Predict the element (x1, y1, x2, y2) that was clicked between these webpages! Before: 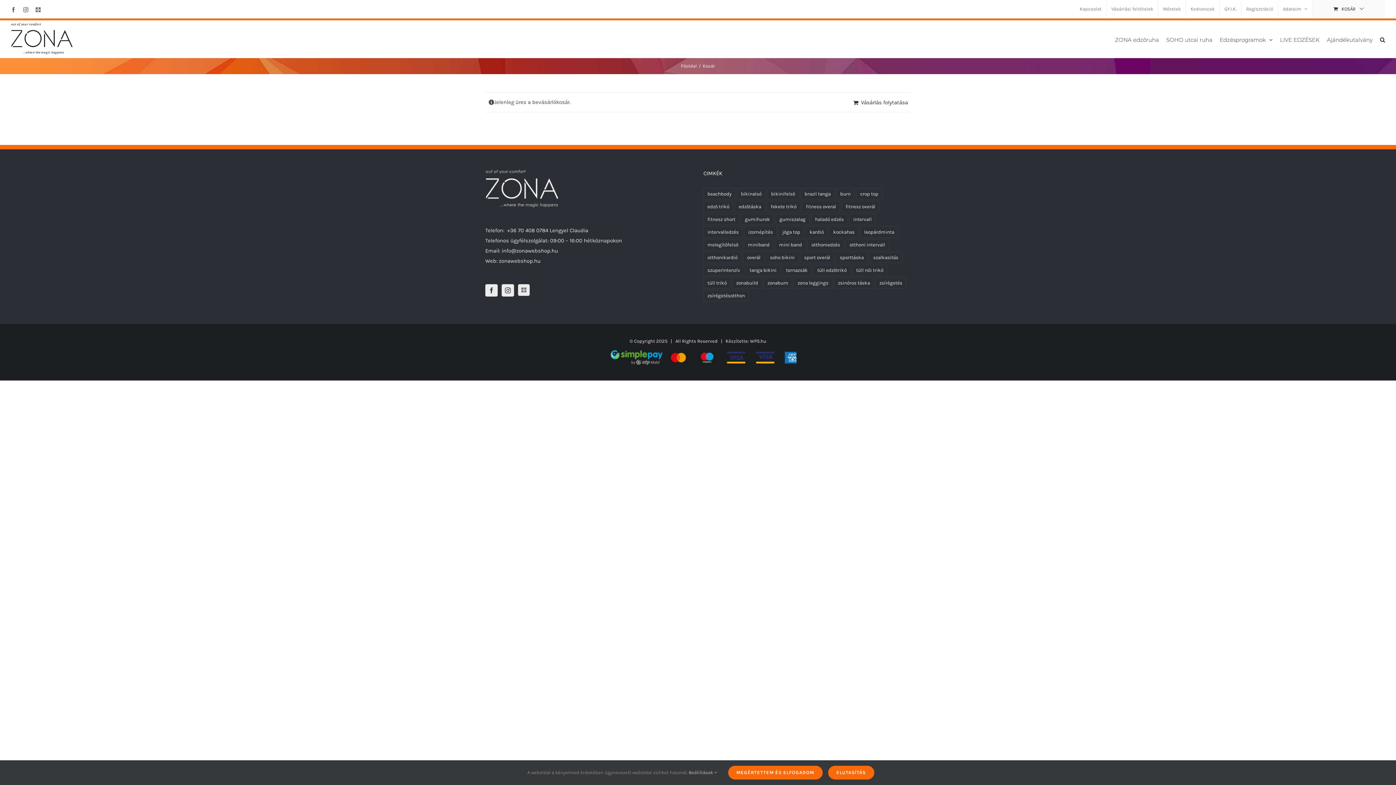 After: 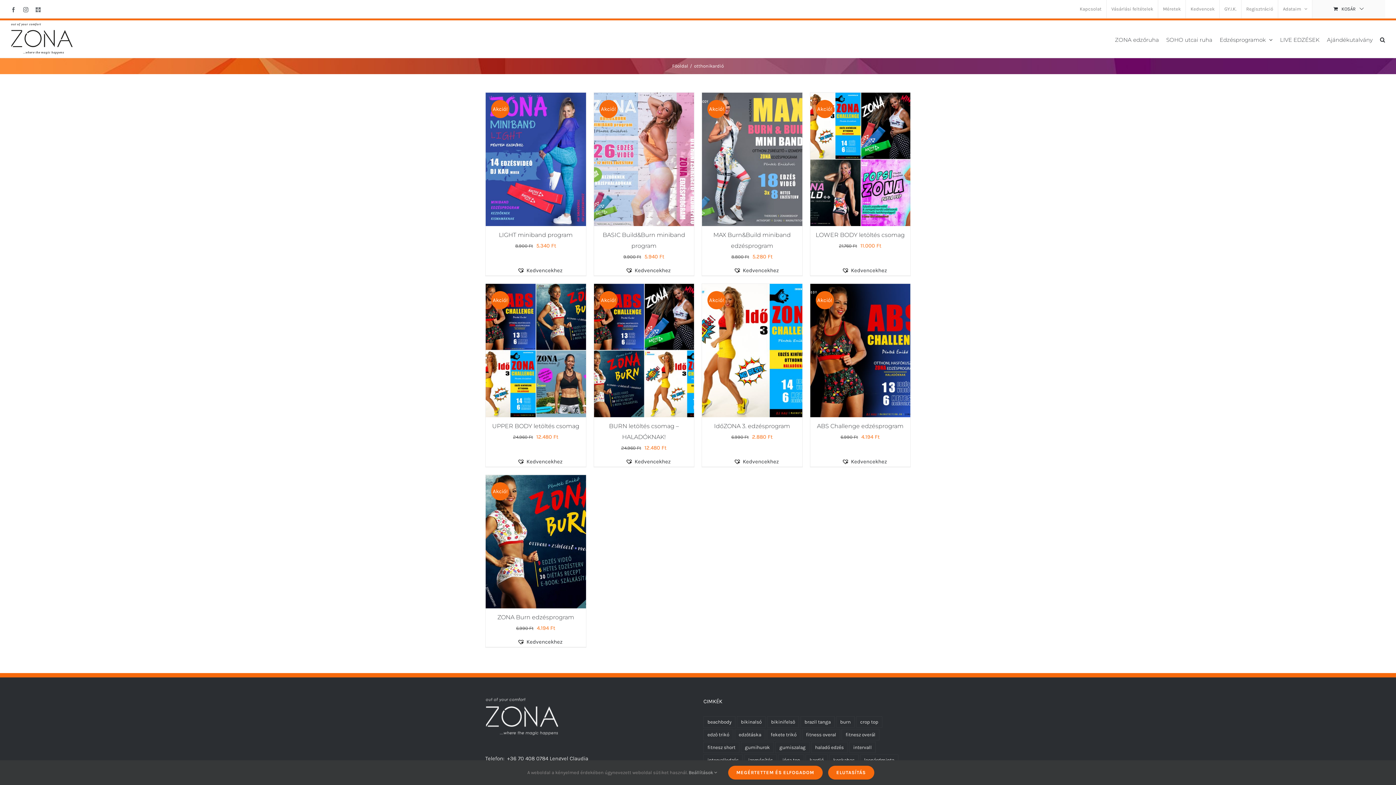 Action: bbox: (703, 252, 741, 263) label: otthonikardió (9 termék)